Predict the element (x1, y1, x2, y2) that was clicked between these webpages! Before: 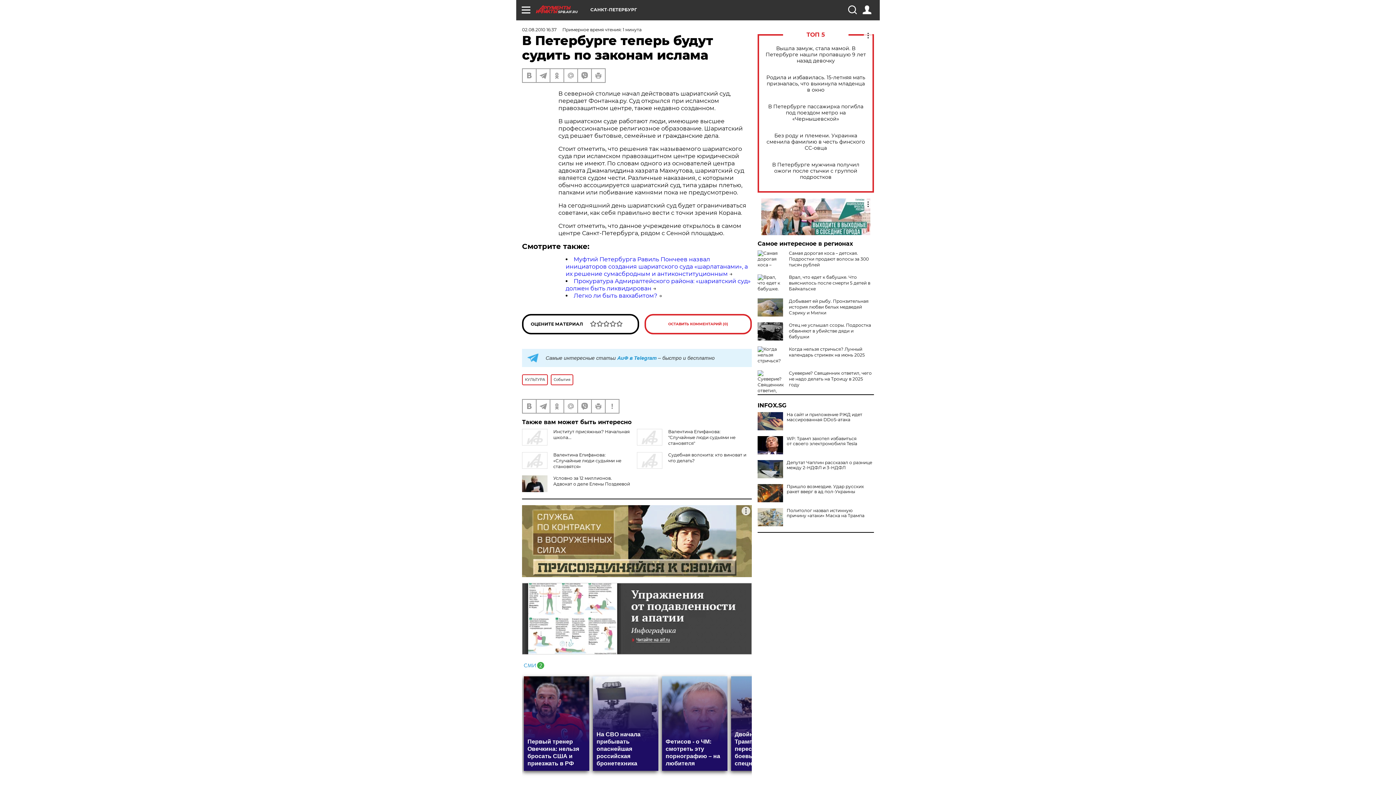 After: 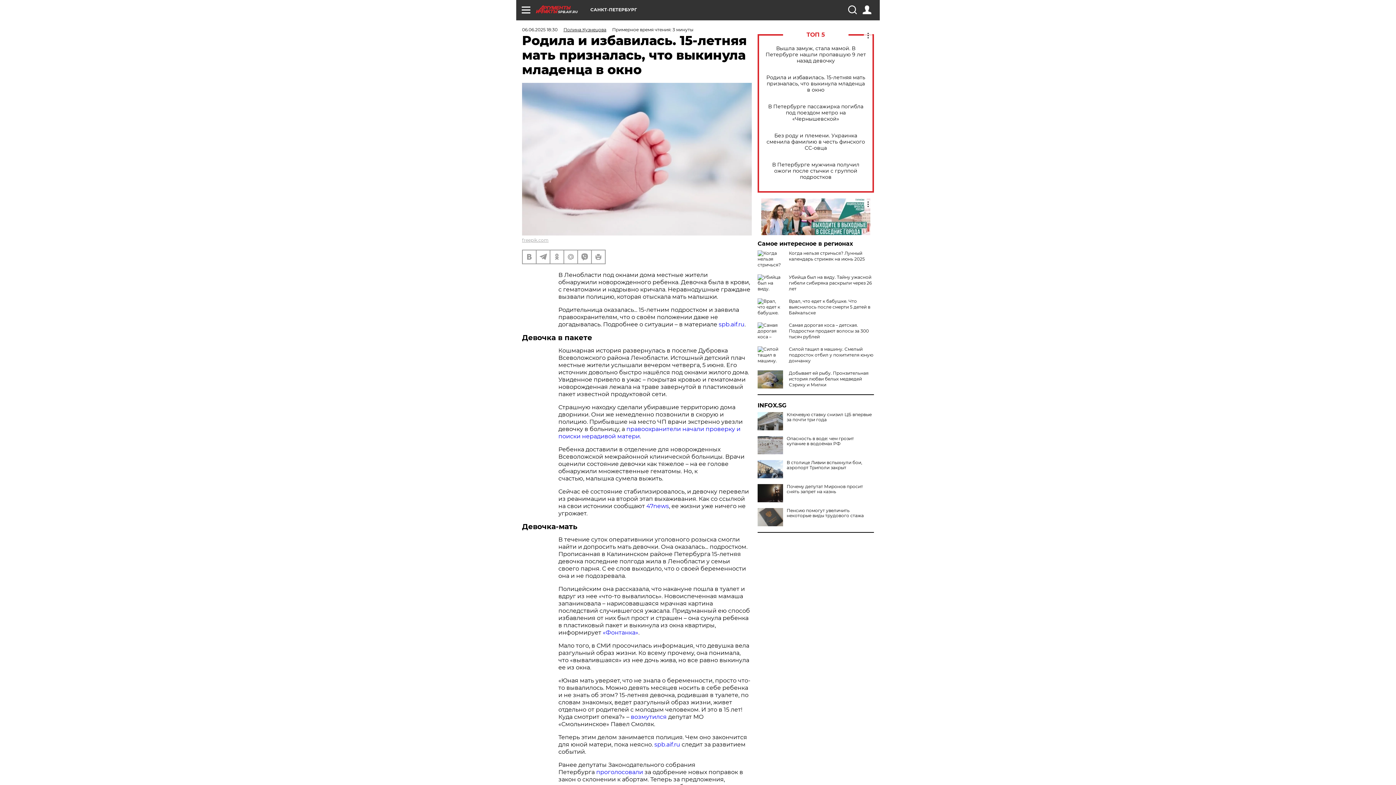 Action: bbox: (765, 74, 866, 92) label: Родила и избавилась. 15-летняя мать призналась, что выкинула младенца в окно